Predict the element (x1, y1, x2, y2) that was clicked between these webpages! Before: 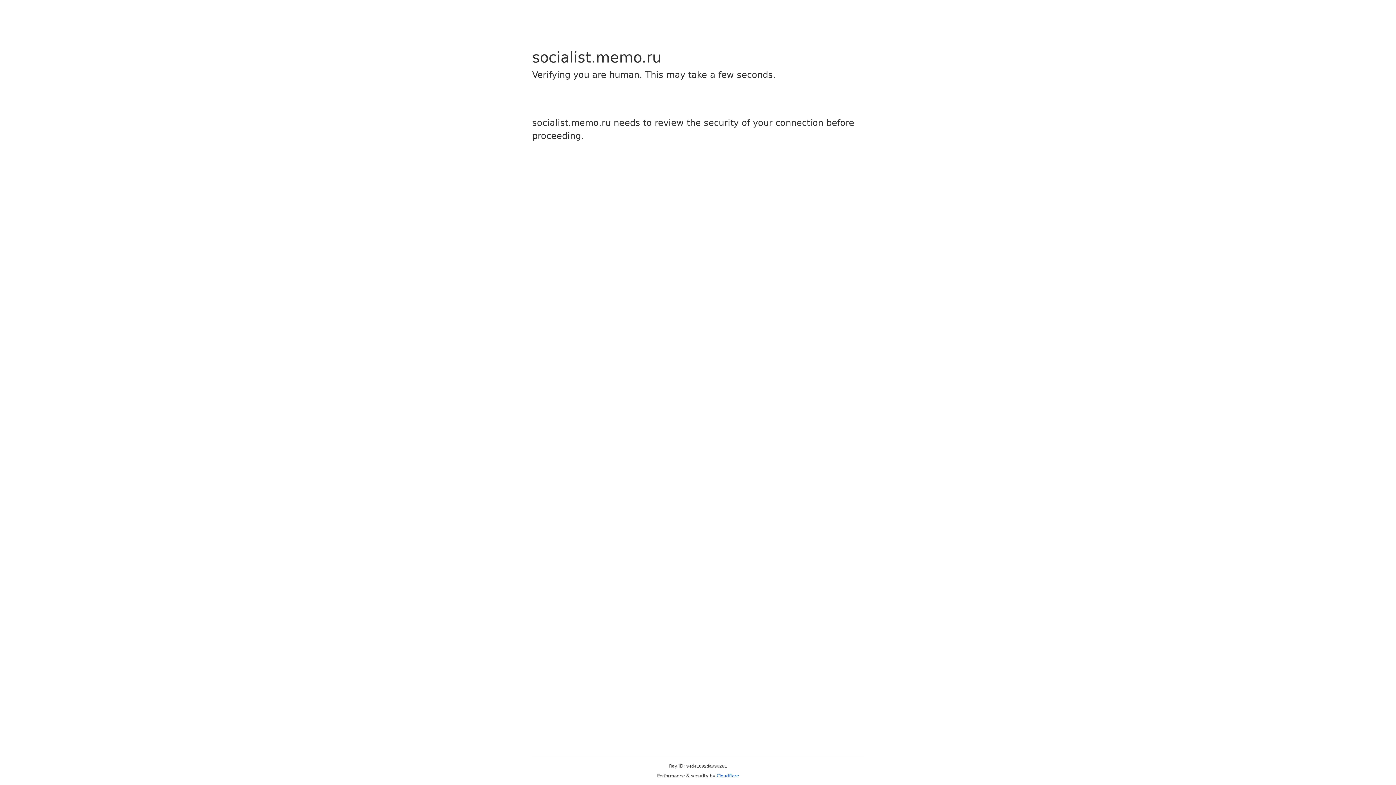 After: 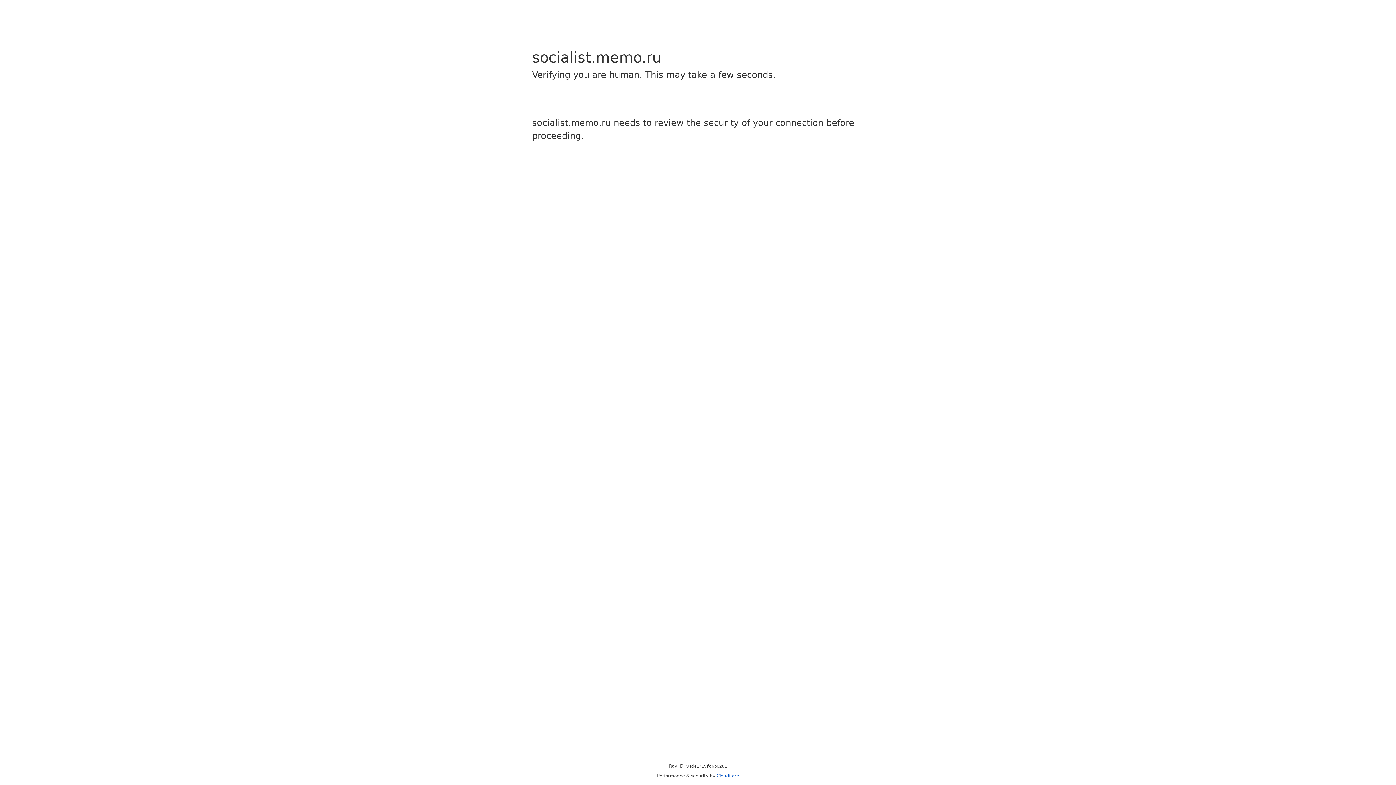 Action: label: Cloudflare bbox: (716, 773, 739, 778)